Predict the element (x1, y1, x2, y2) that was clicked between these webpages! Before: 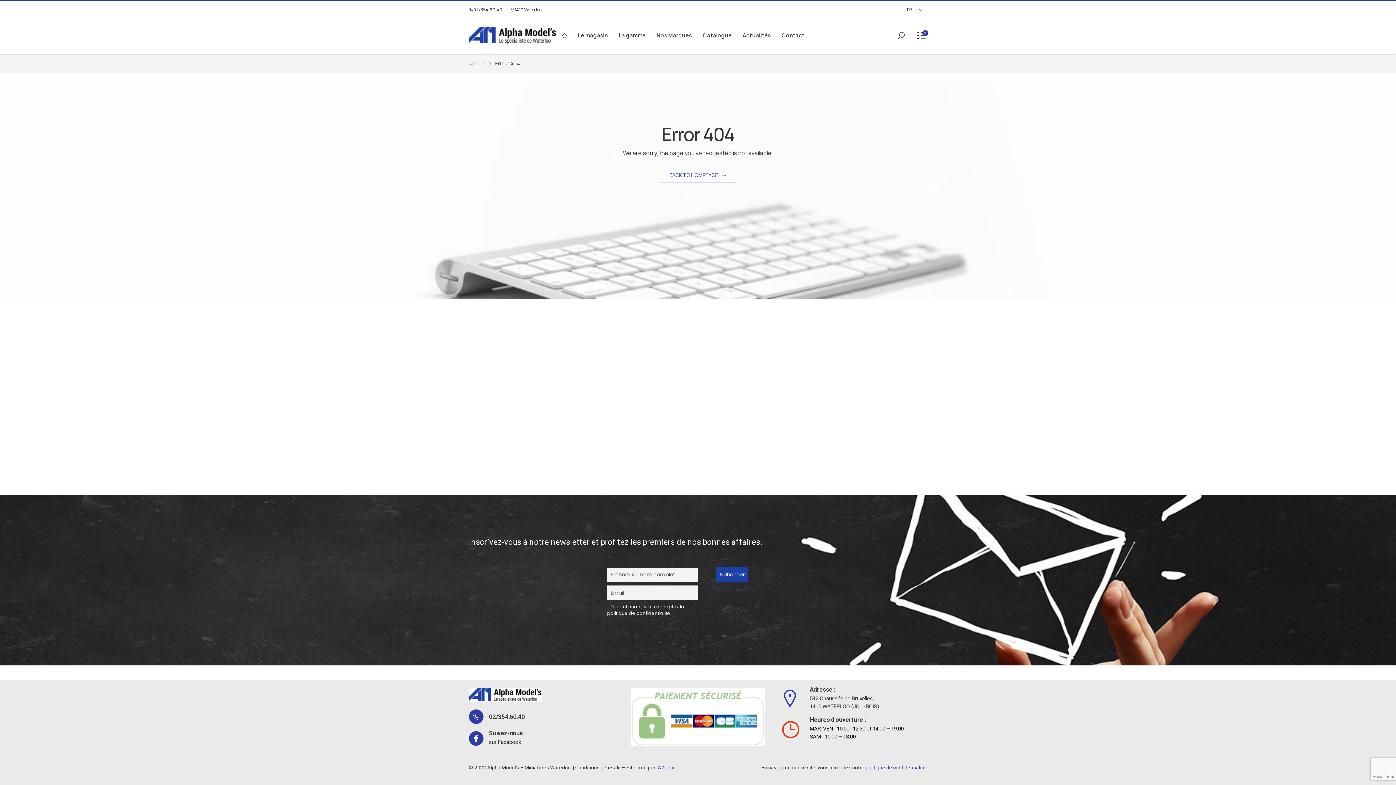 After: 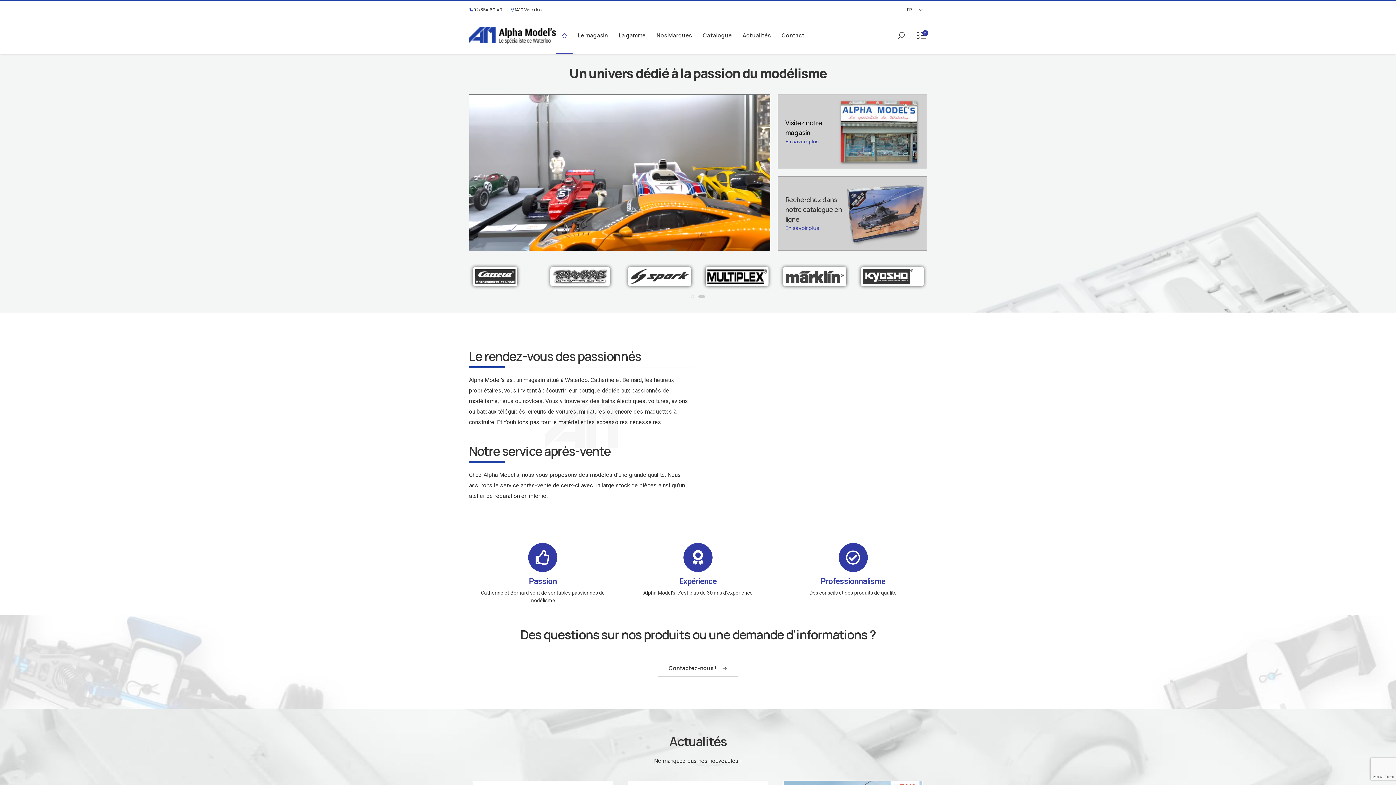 Action: bbox: (469, 26, 556, 44)